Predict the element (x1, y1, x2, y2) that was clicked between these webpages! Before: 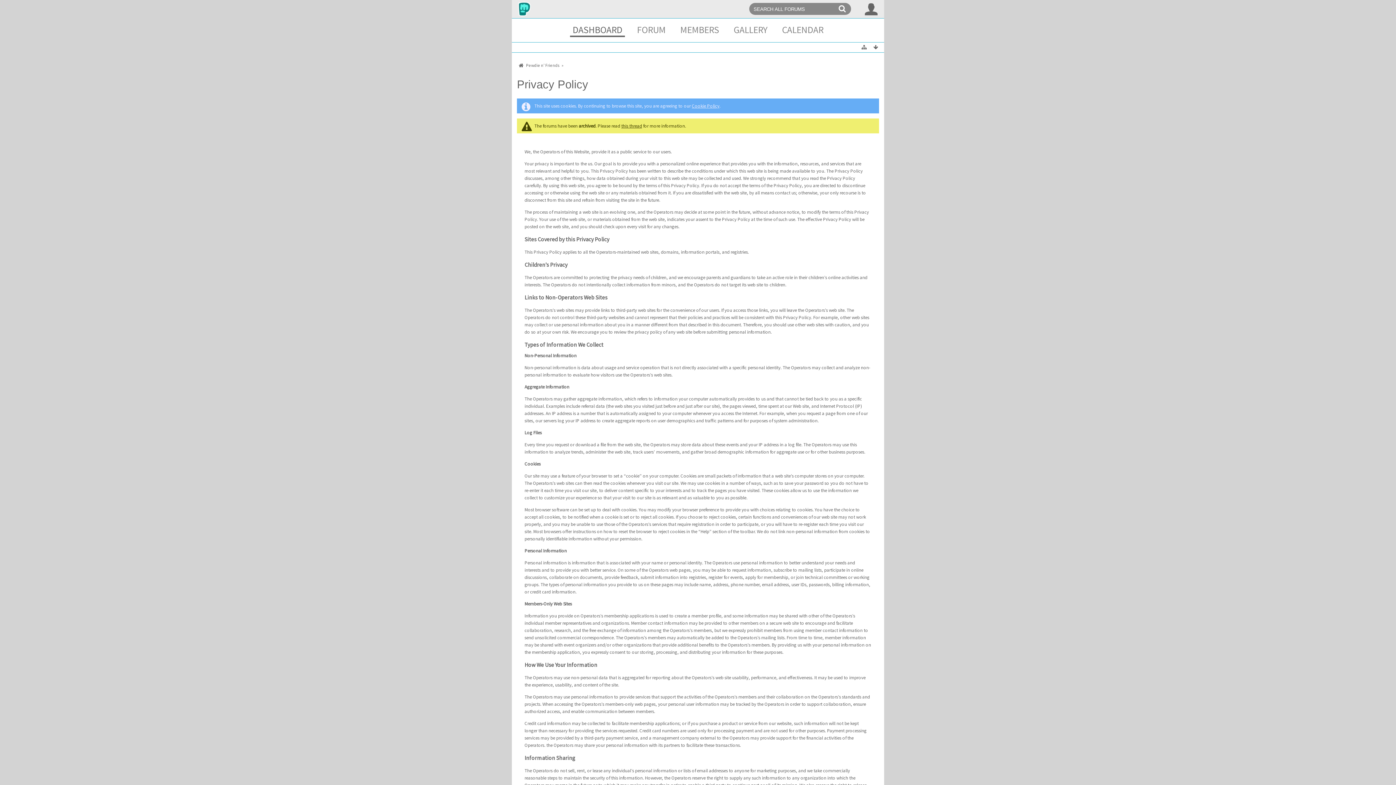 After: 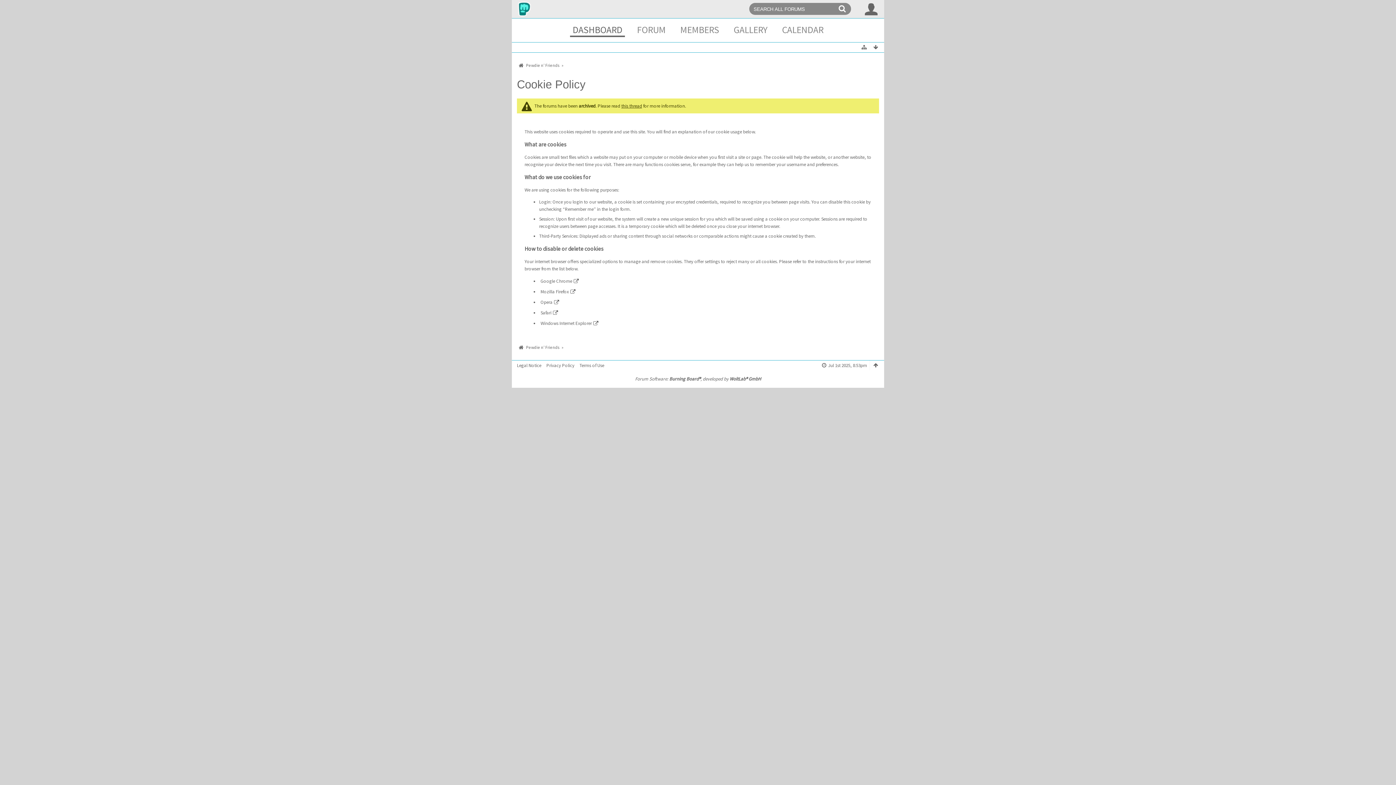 Action: bbox: (692, 102, 719, 109) label: Cookie Policy